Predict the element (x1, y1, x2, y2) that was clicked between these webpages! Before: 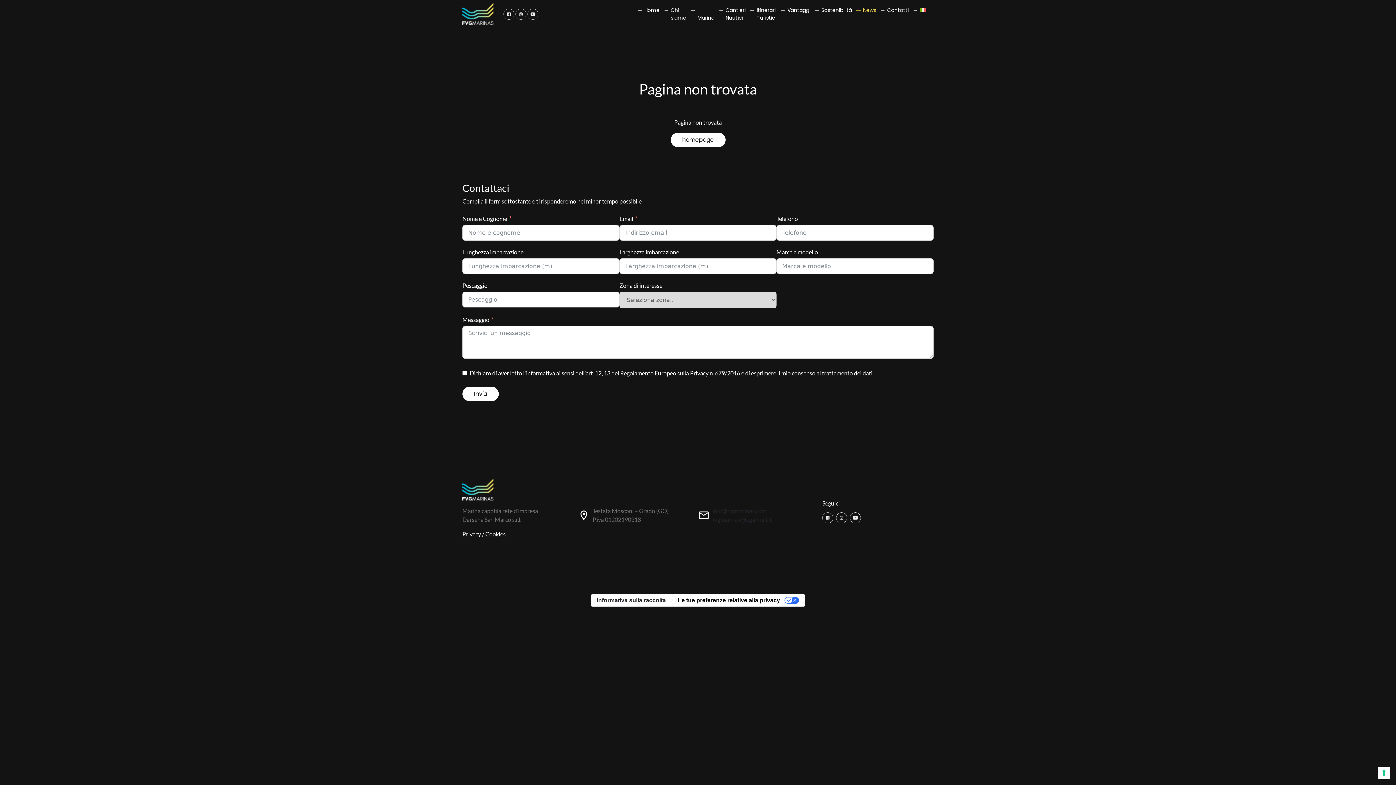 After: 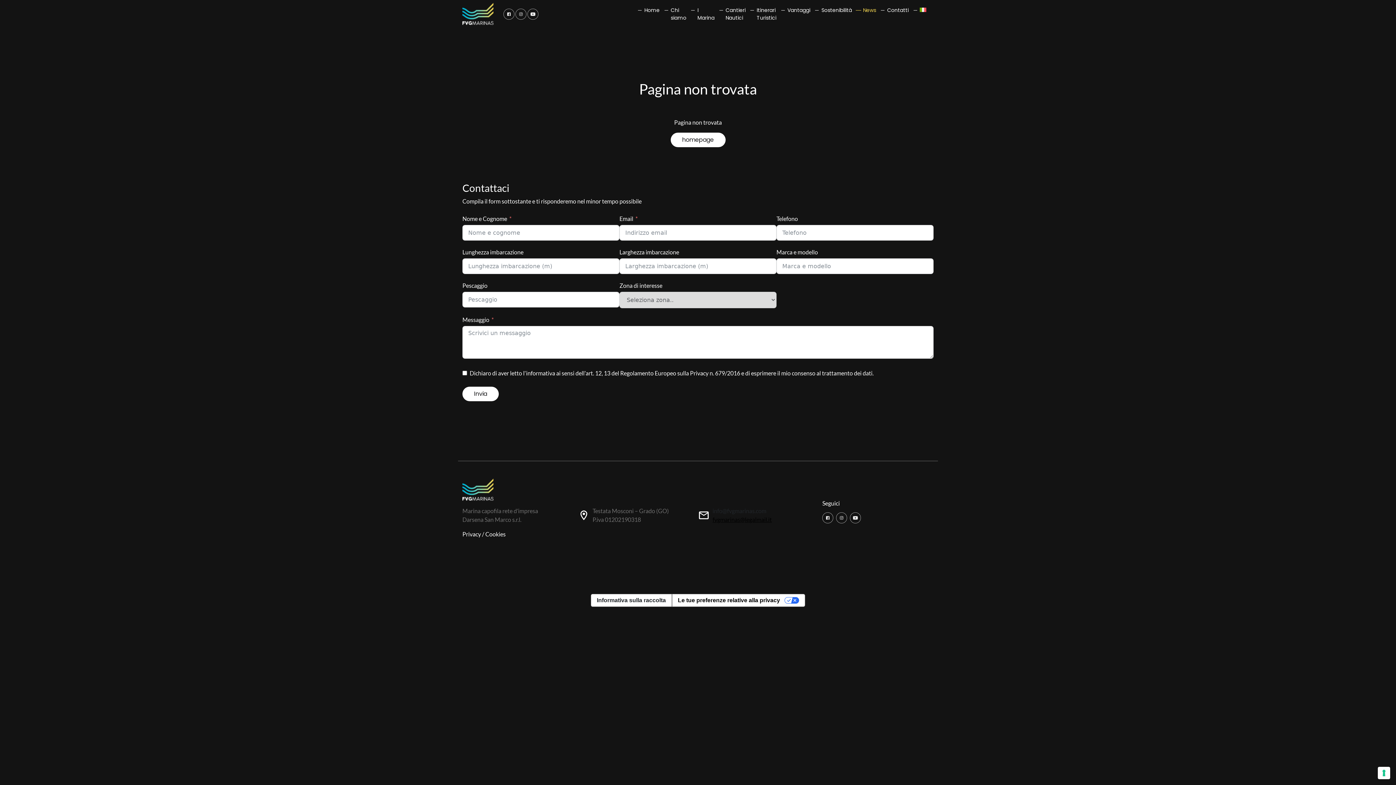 Action: label: fvgmarinas@legalmail.it bbox: (712, 516, 772, 523)